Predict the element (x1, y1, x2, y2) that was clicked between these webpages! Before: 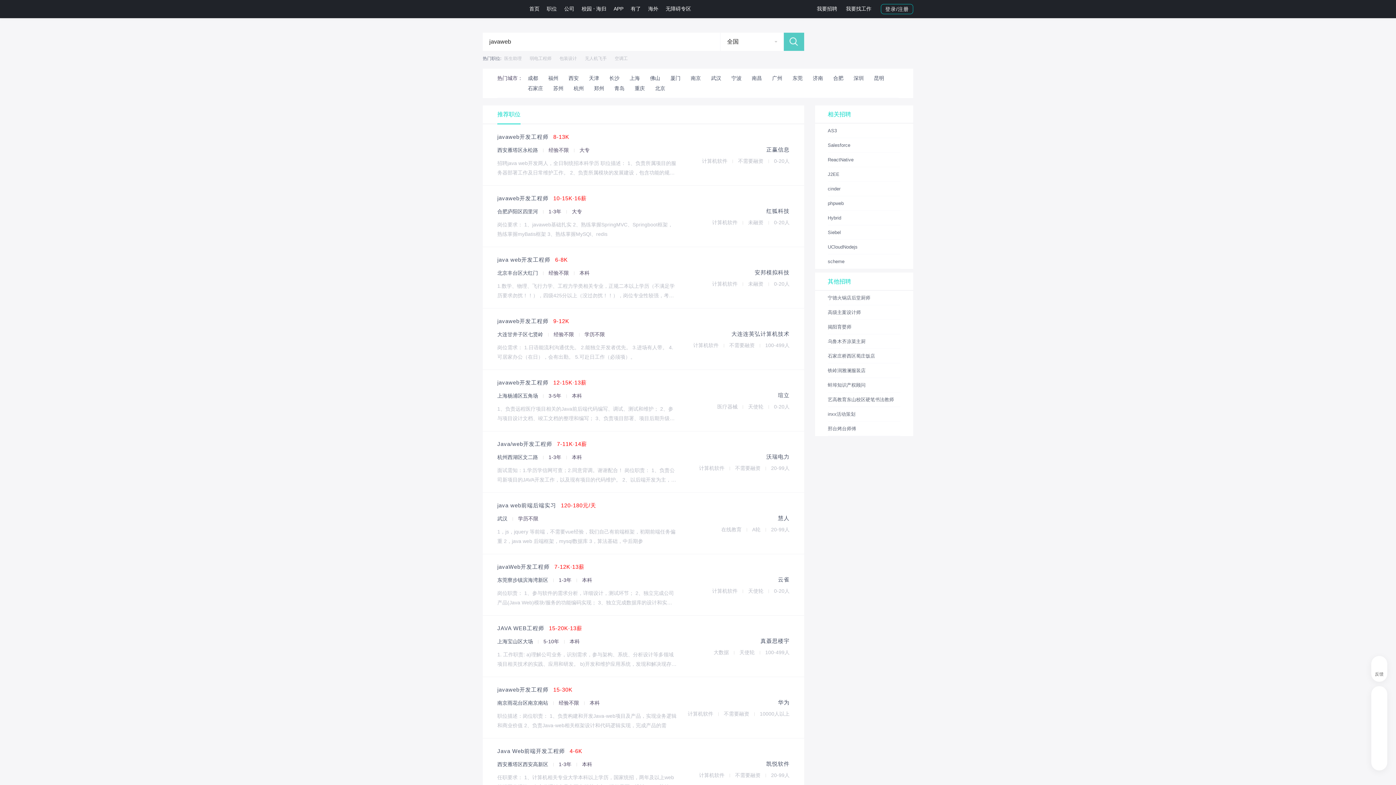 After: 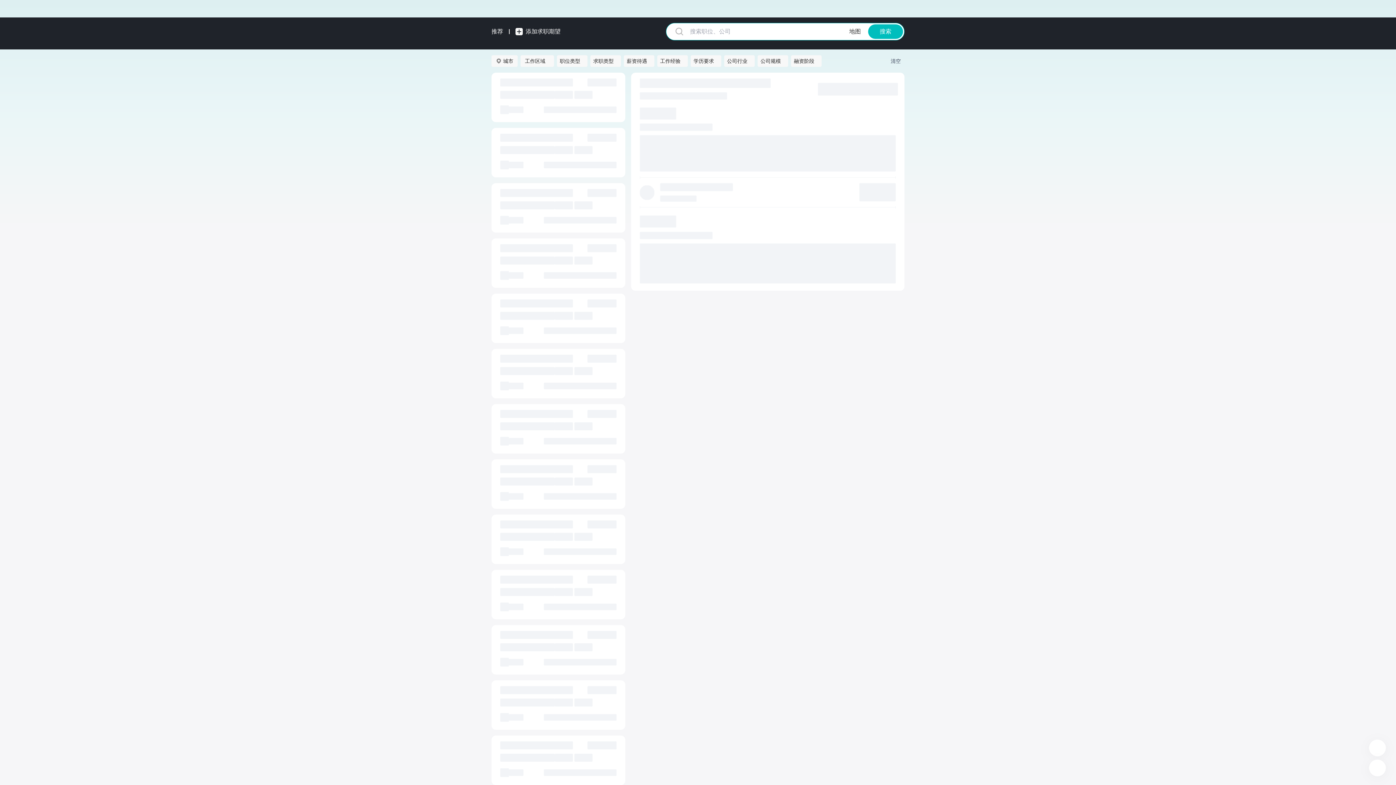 Action: label: 合肥庐阳区四里河  bbox: (497, 208, 539, 214)